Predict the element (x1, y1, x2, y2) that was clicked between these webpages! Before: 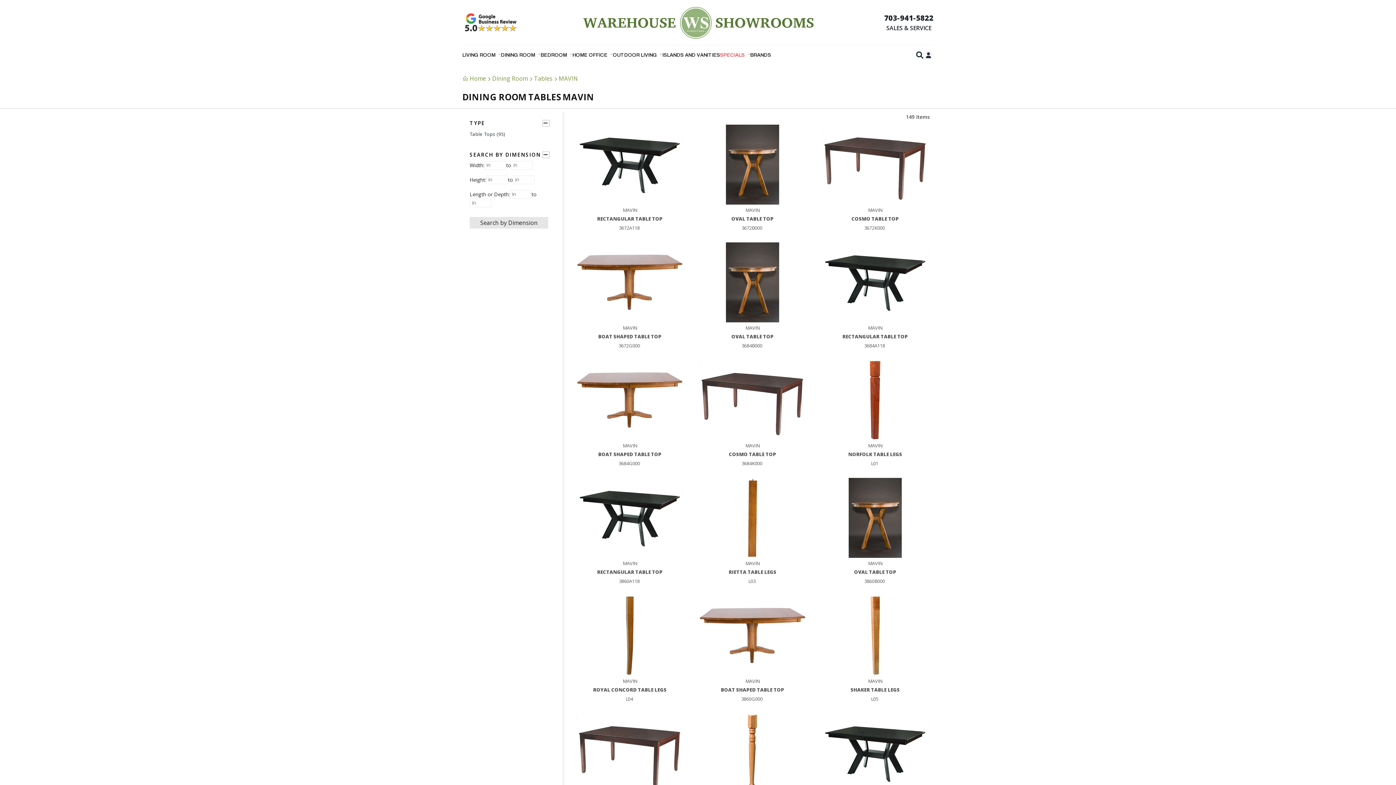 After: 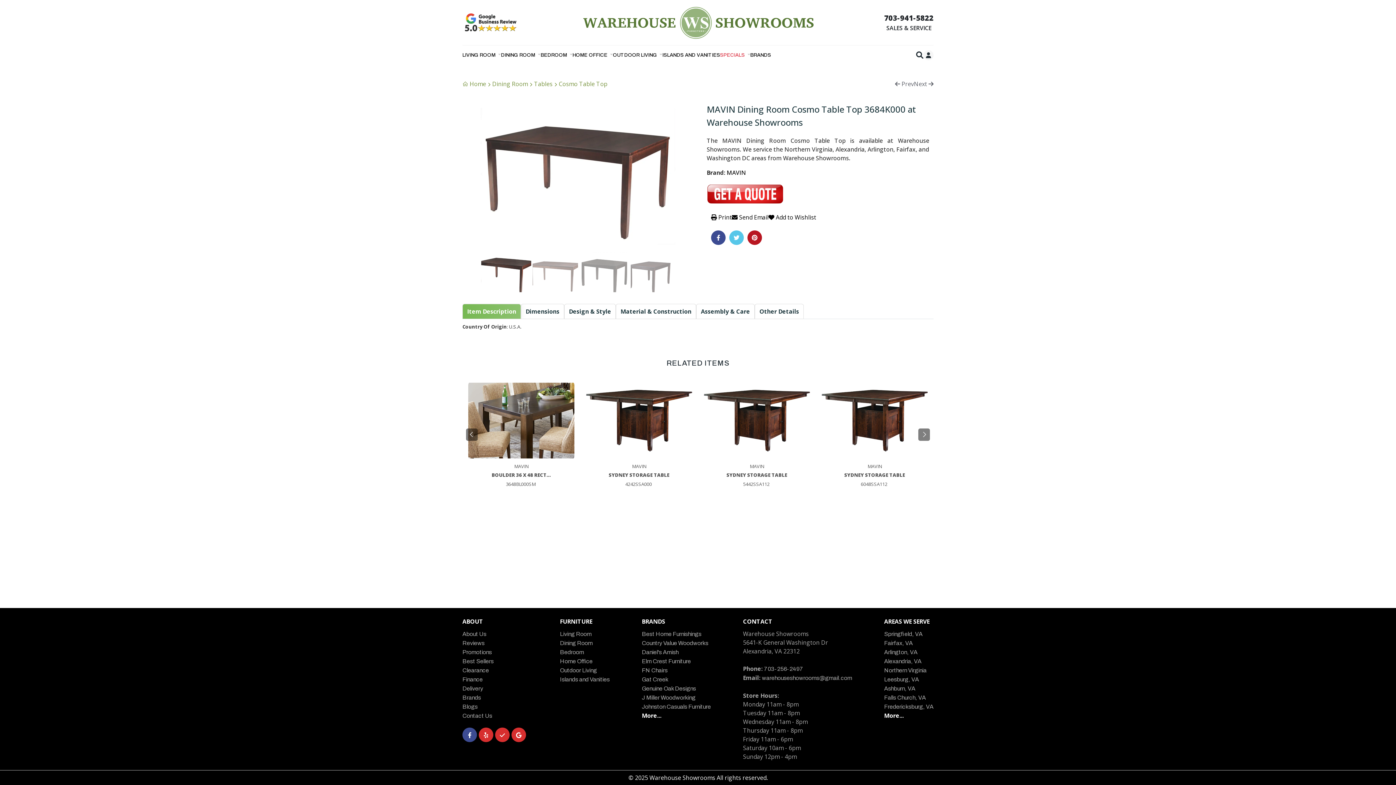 Action: label: 3684K000 bbox: (741, 460, 762, 467)